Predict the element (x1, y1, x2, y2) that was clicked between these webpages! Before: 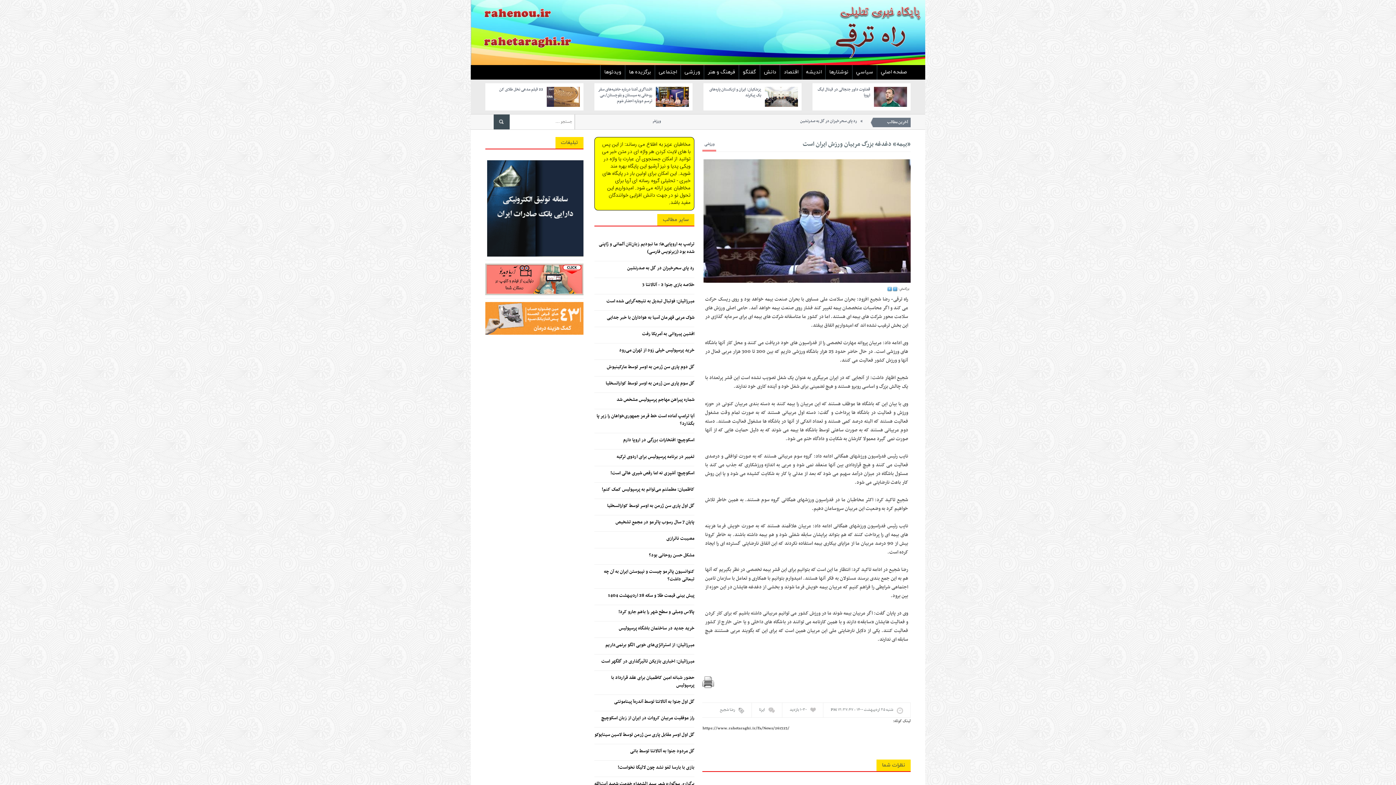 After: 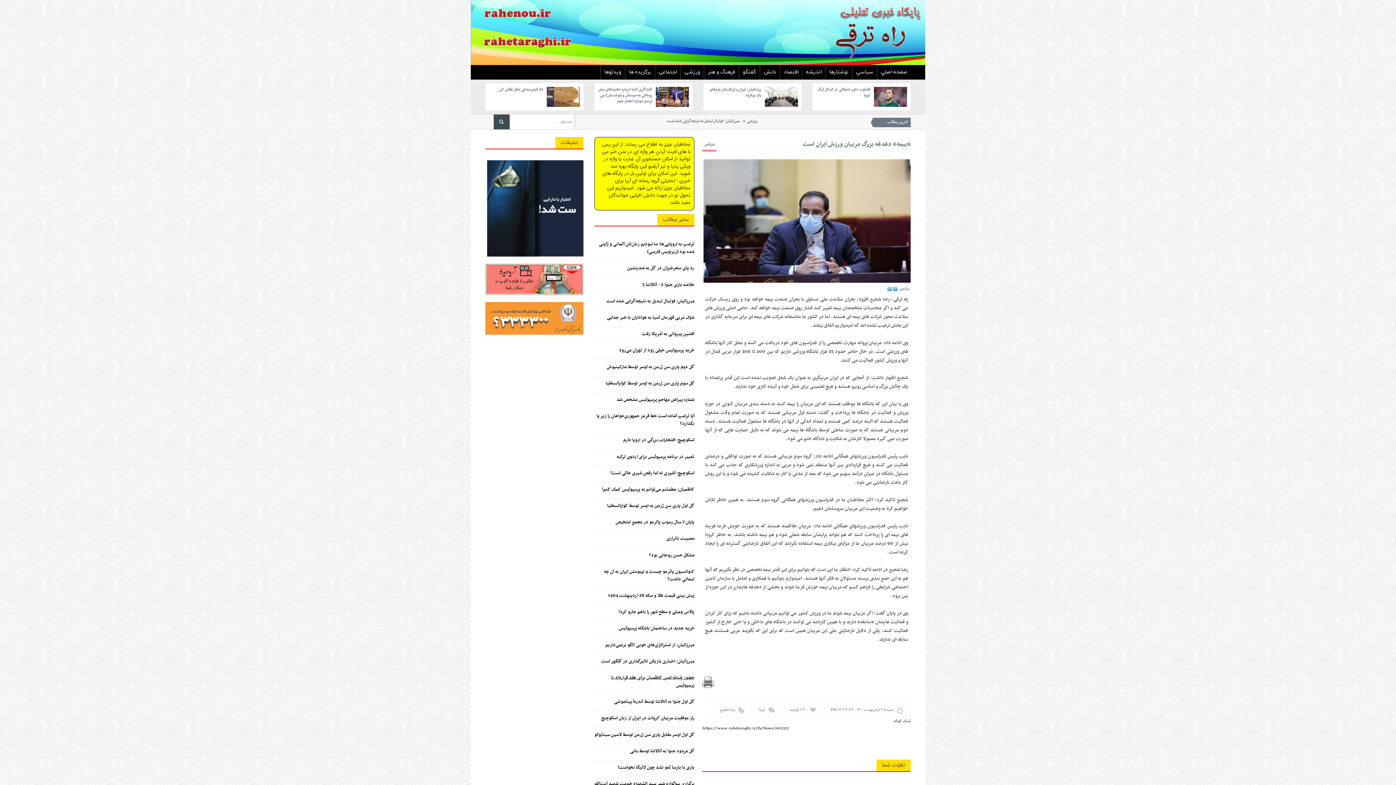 Action: label: حضور شبانه امین کاظمیان برای عقد قرارداد با پرسپولیس bbox: (594, 674, 694, 689)